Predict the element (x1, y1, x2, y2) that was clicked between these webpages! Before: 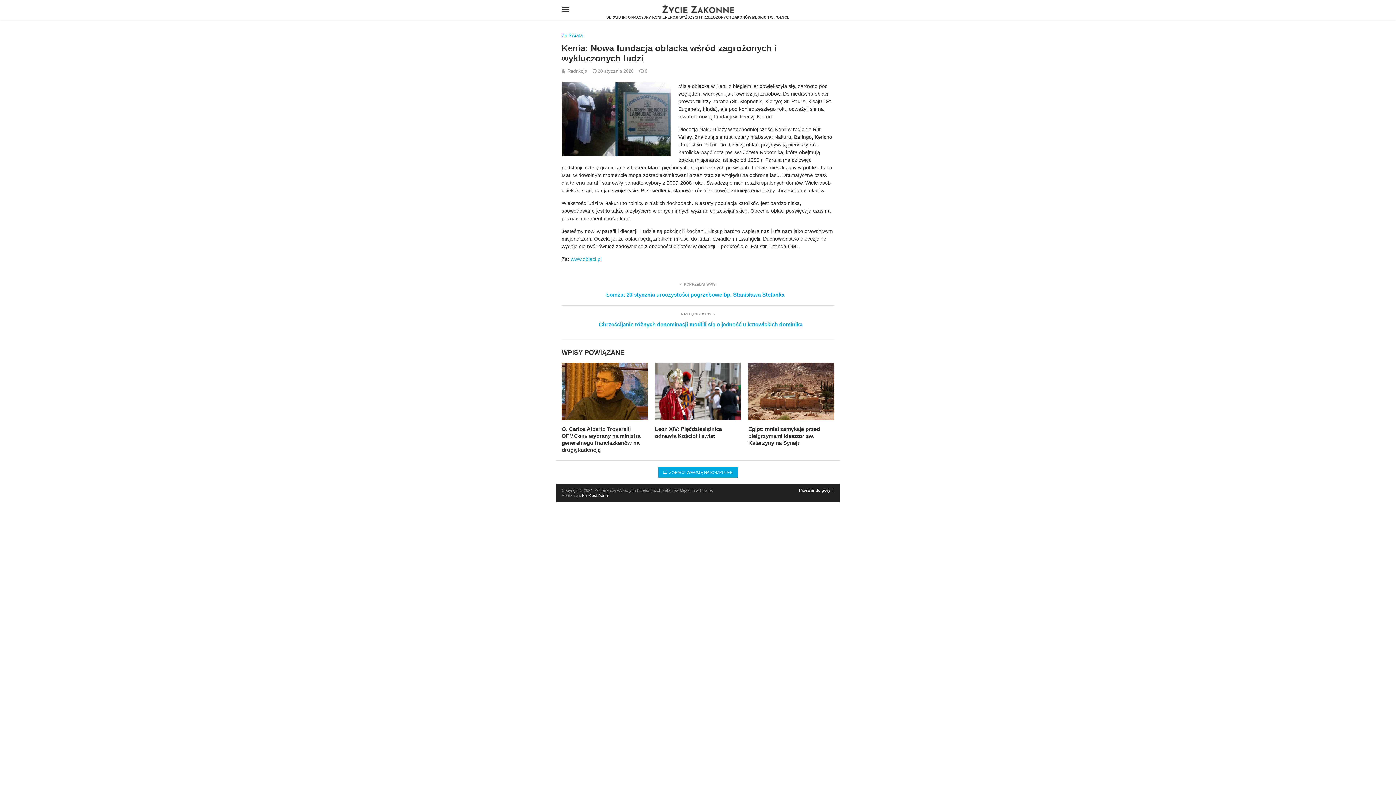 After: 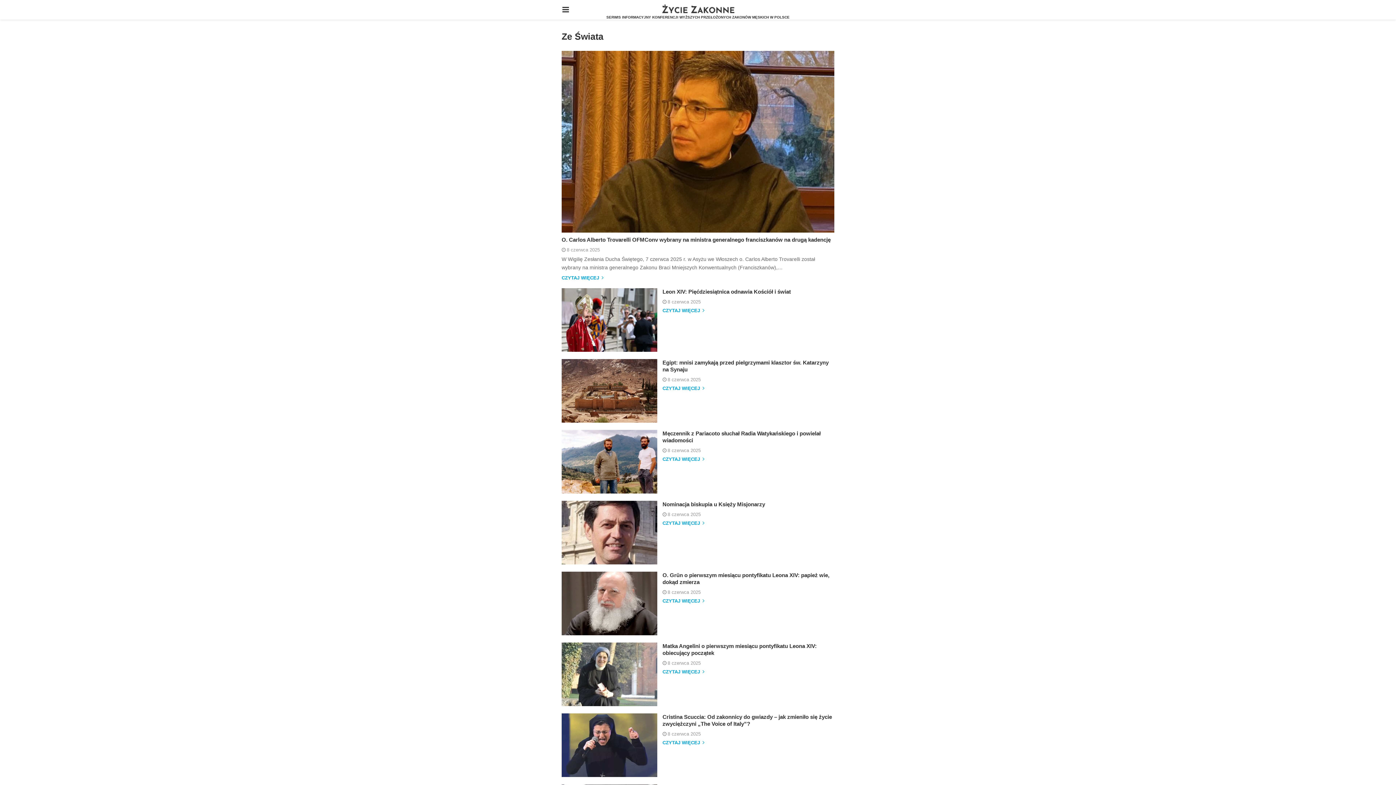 Action: label: Ze Świata bbox: (561, 32, 586, 38)